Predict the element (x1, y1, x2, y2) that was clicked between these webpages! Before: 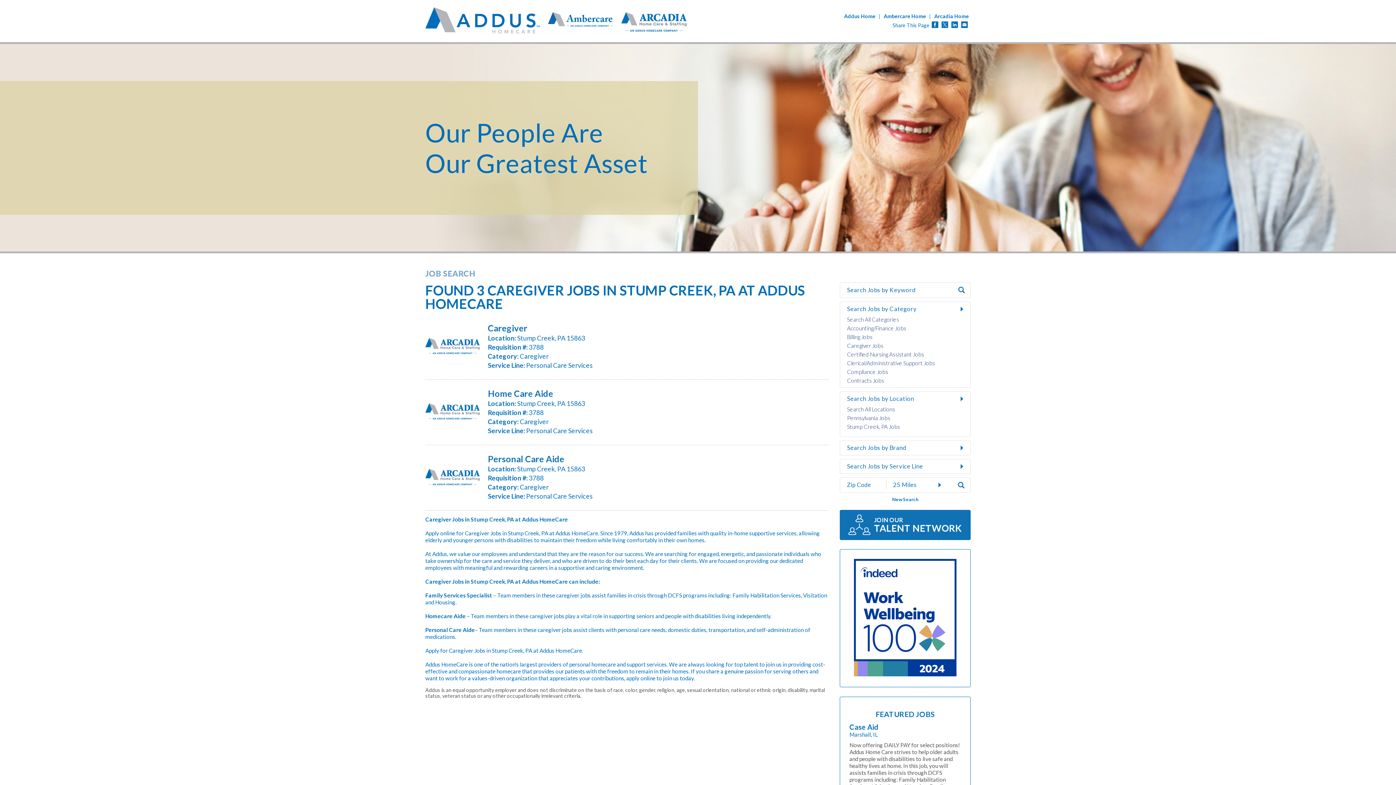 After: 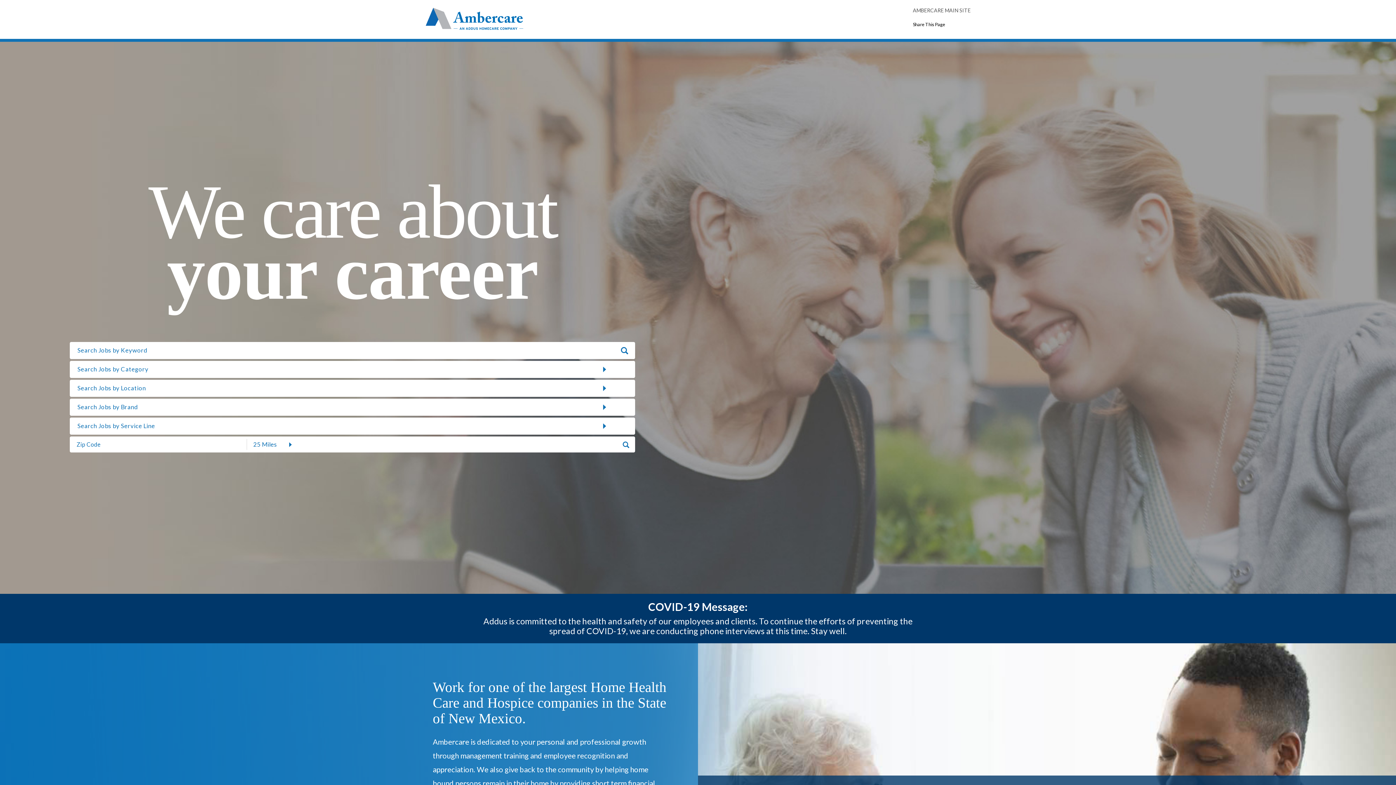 Action: label: Ambercare Home bbox: (884, 13, 926, 19)